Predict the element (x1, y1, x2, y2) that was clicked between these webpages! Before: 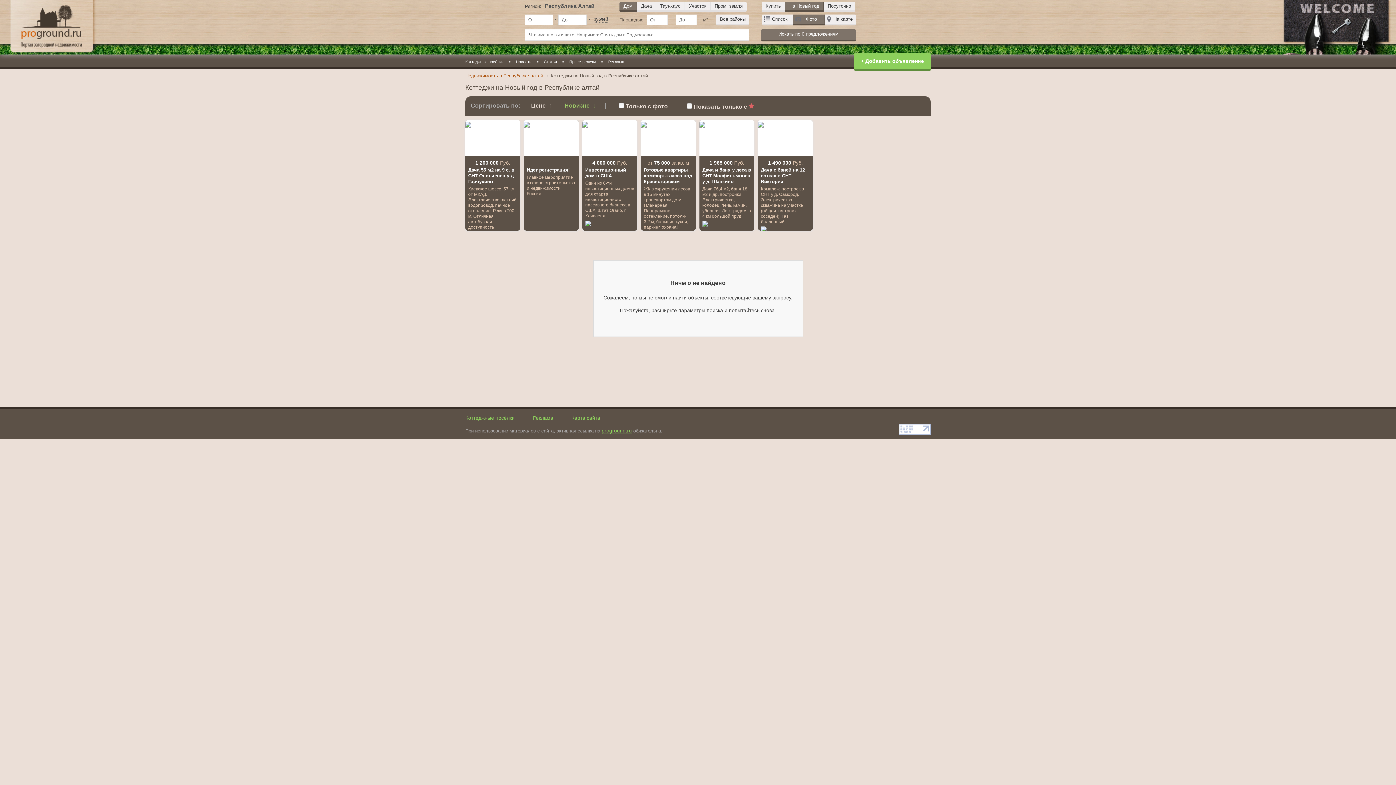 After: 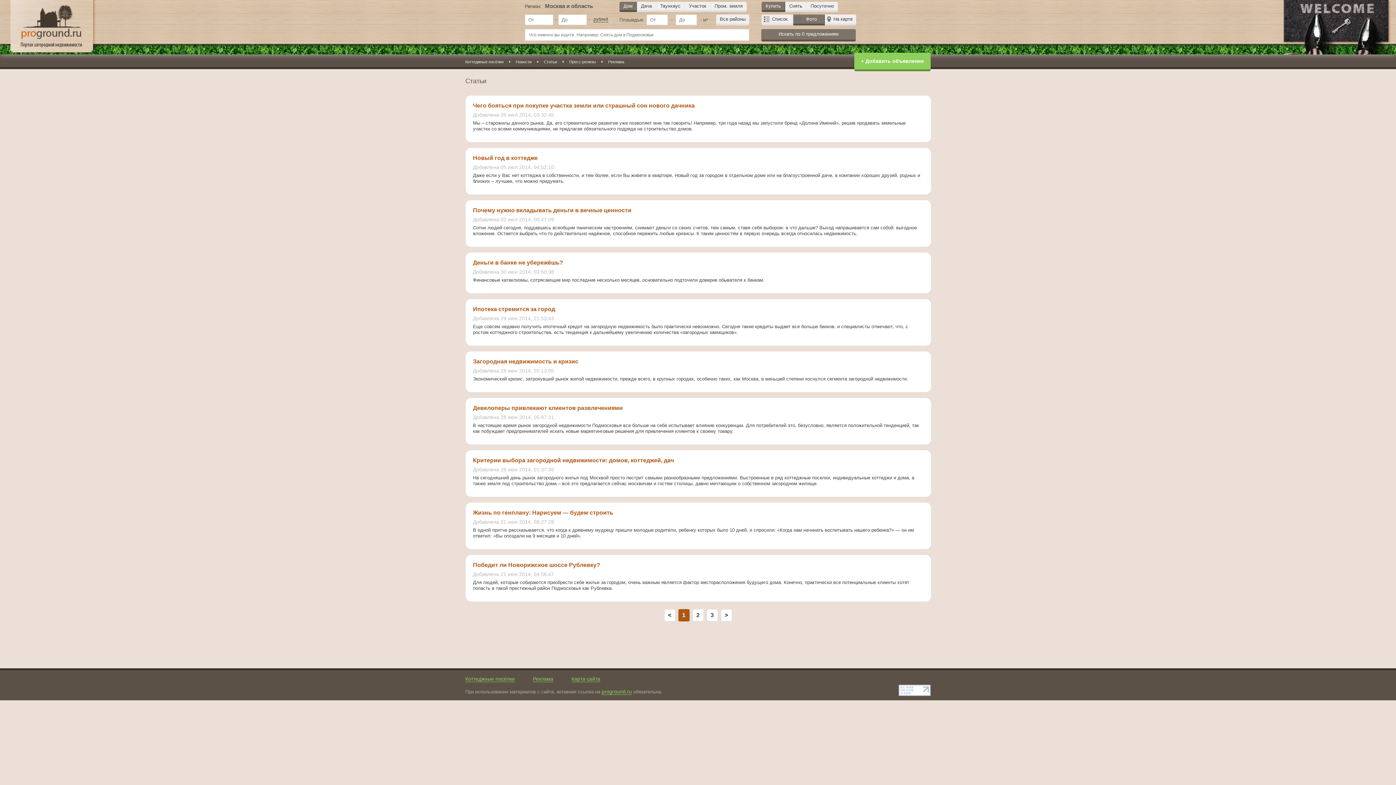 Action: bbox: (544, 59, 557, 64) label: Статьи